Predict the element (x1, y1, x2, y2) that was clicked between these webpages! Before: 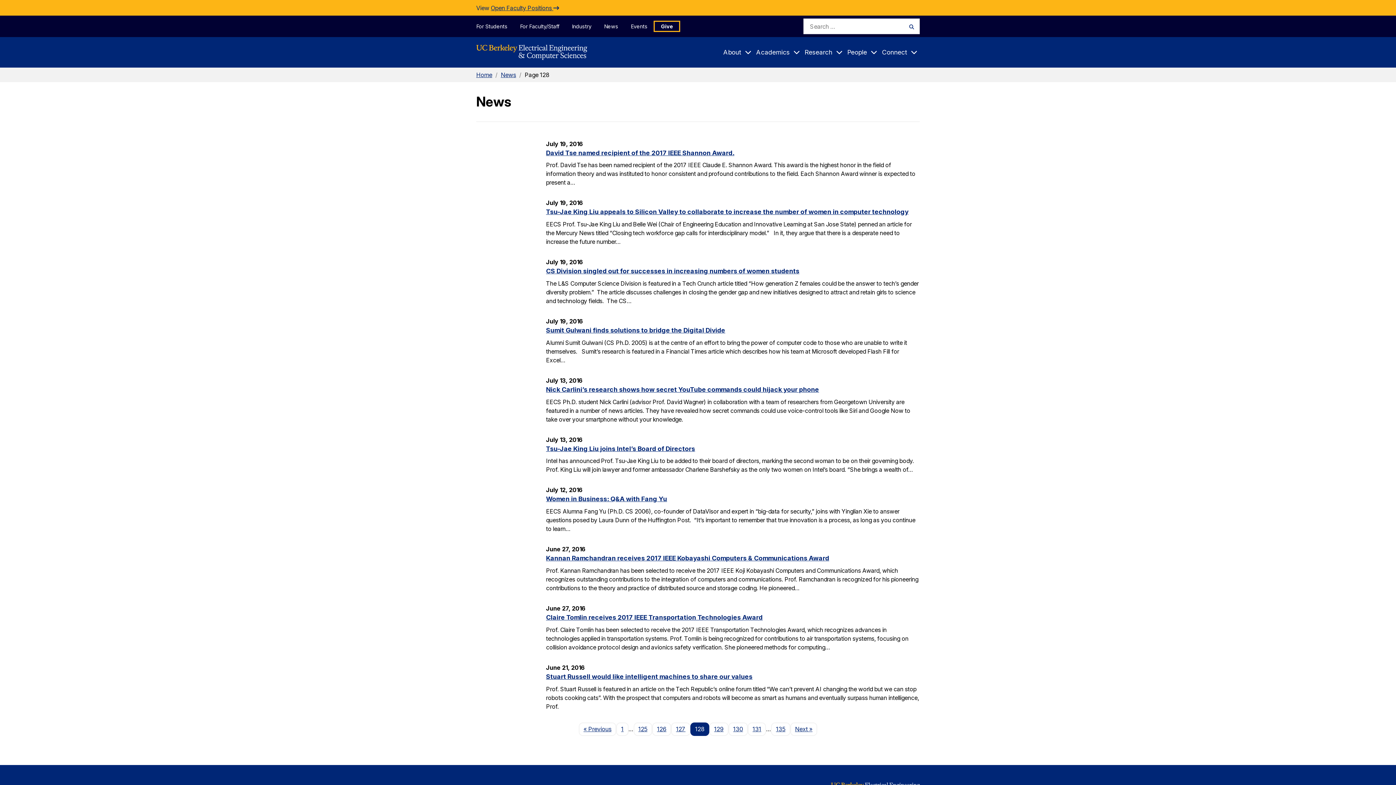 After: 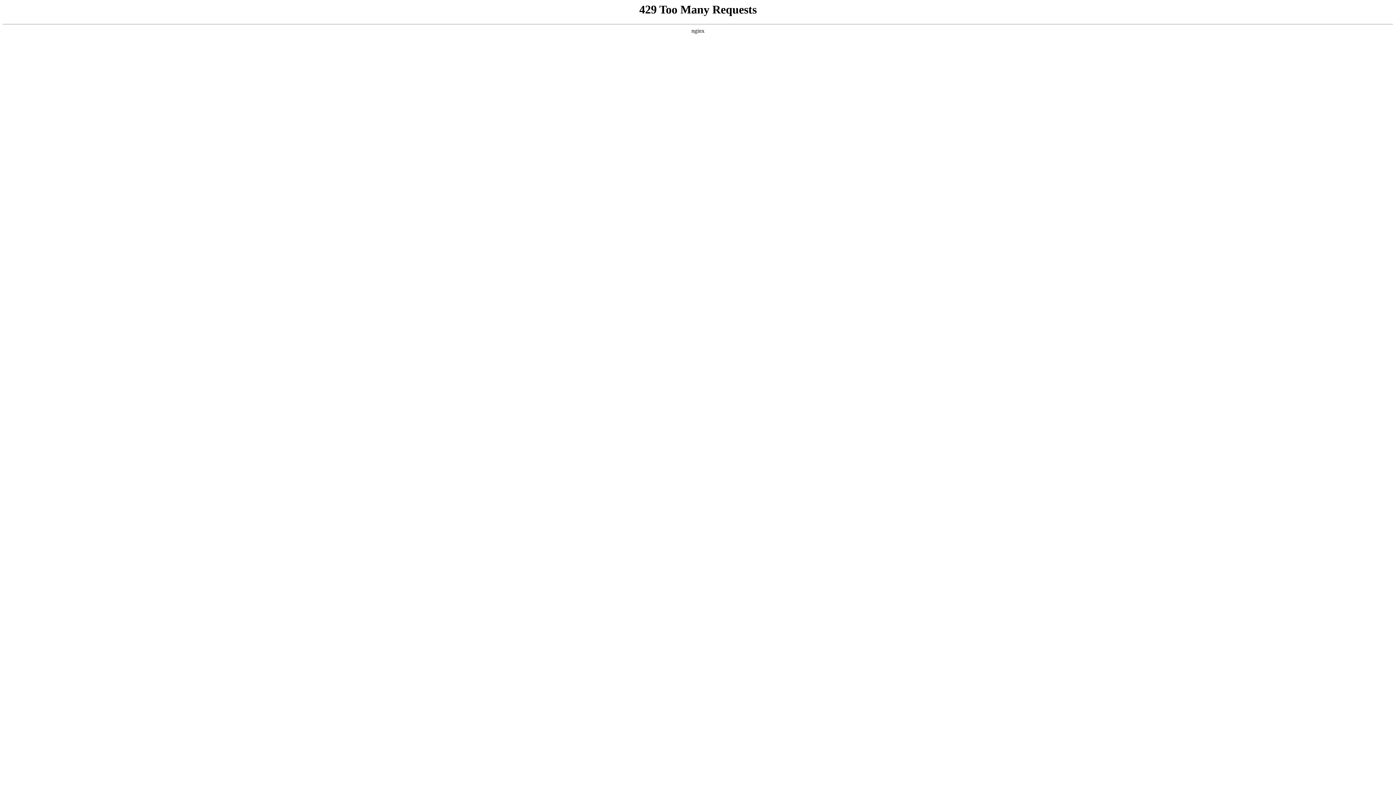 Action: label: Search bbox: (903, 18, 920, 34)